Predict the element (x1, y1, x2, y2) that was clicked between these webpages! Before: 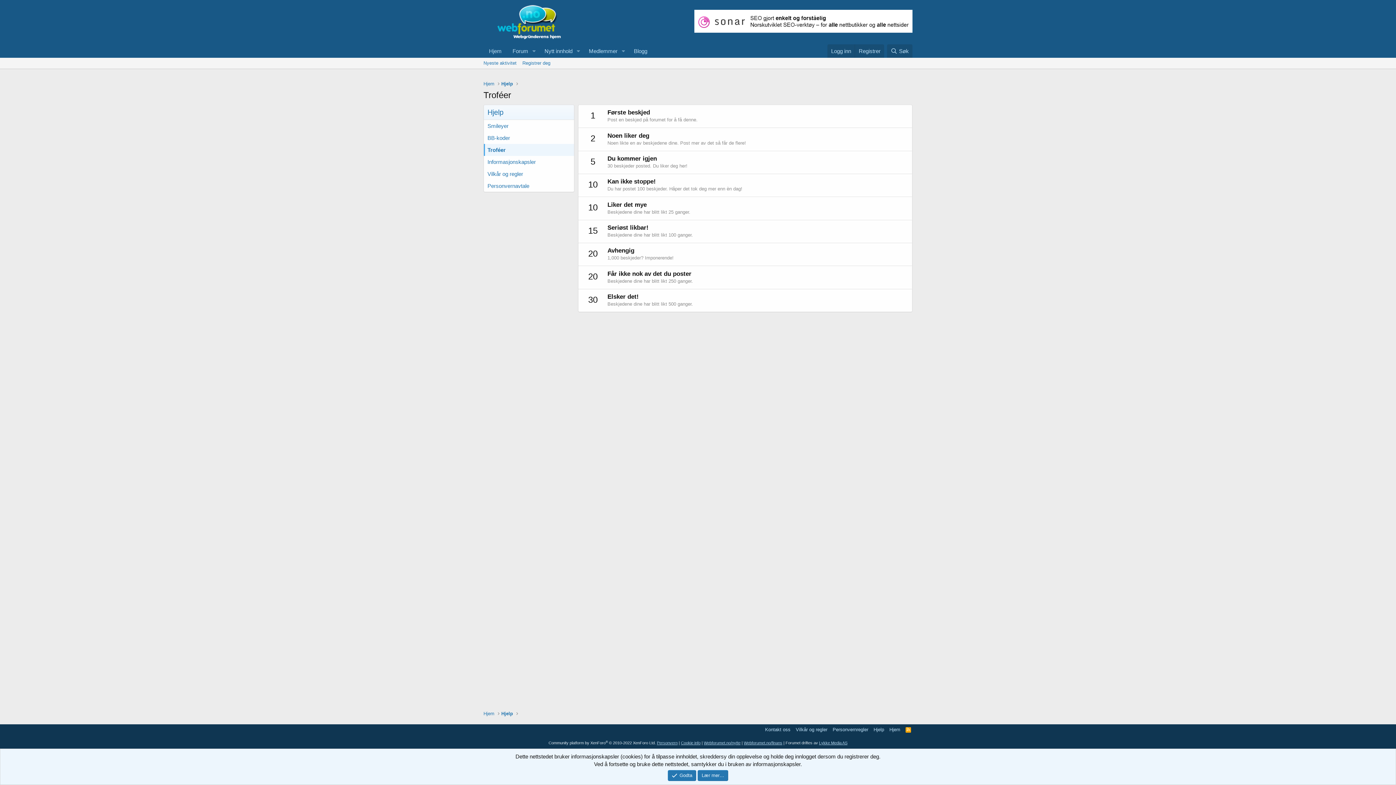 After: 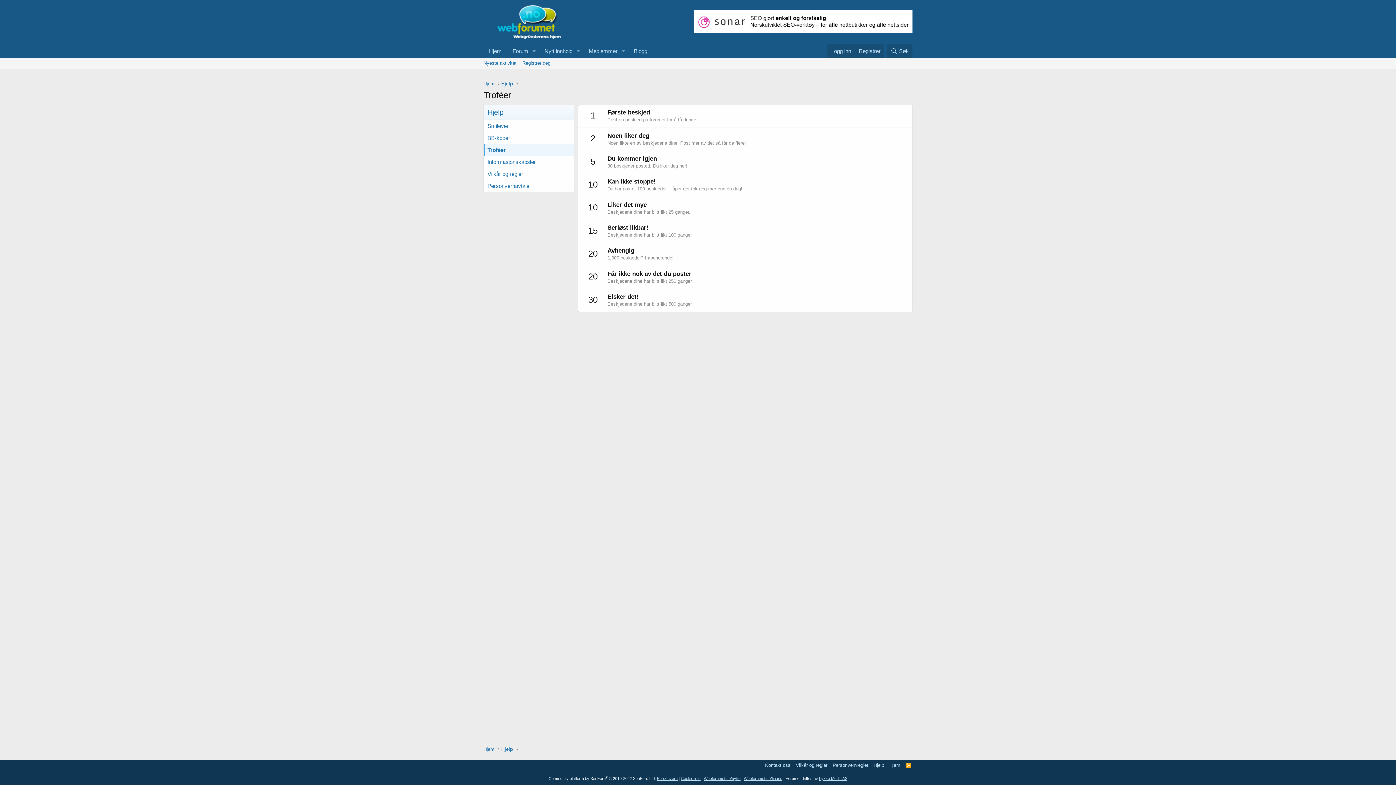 Action: bbox: (667, 770, 696, 781) label: Godta